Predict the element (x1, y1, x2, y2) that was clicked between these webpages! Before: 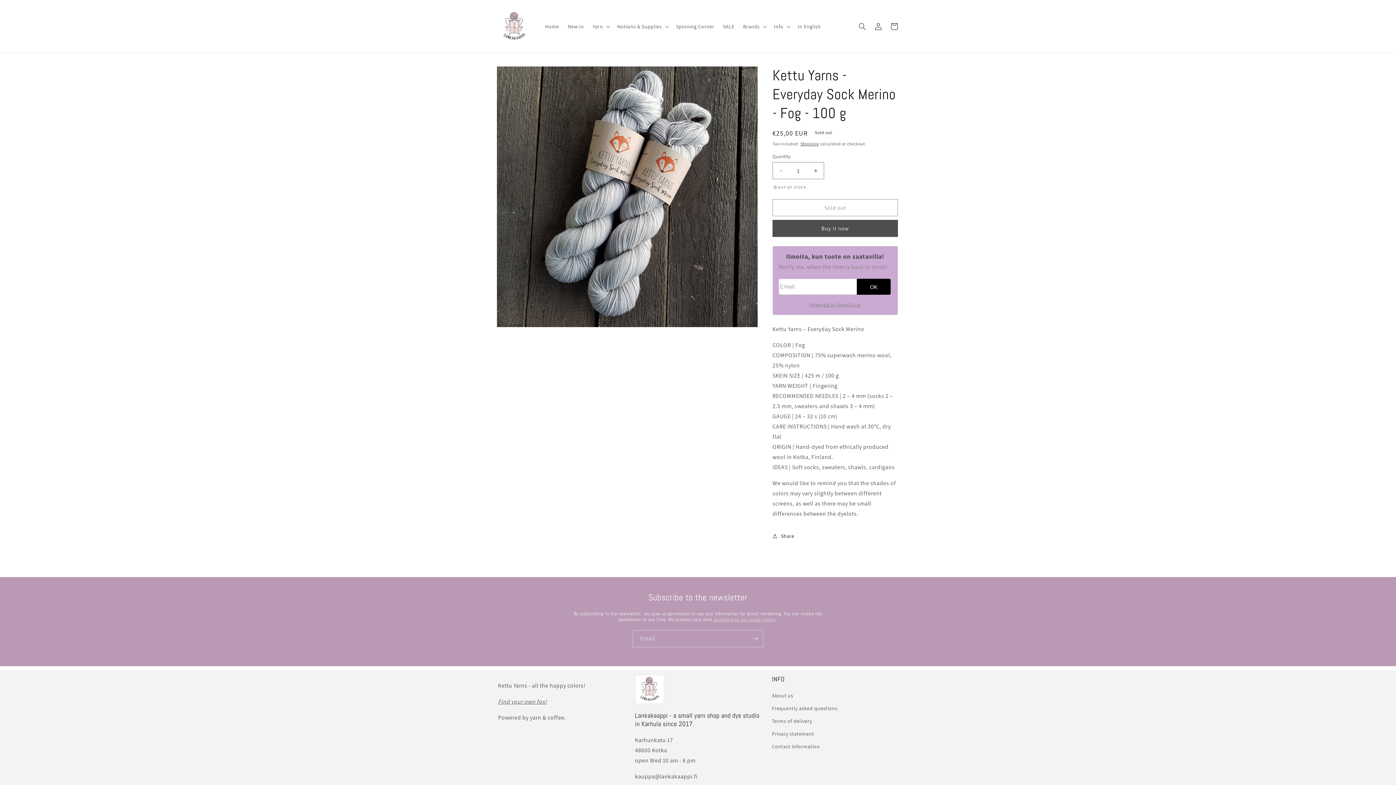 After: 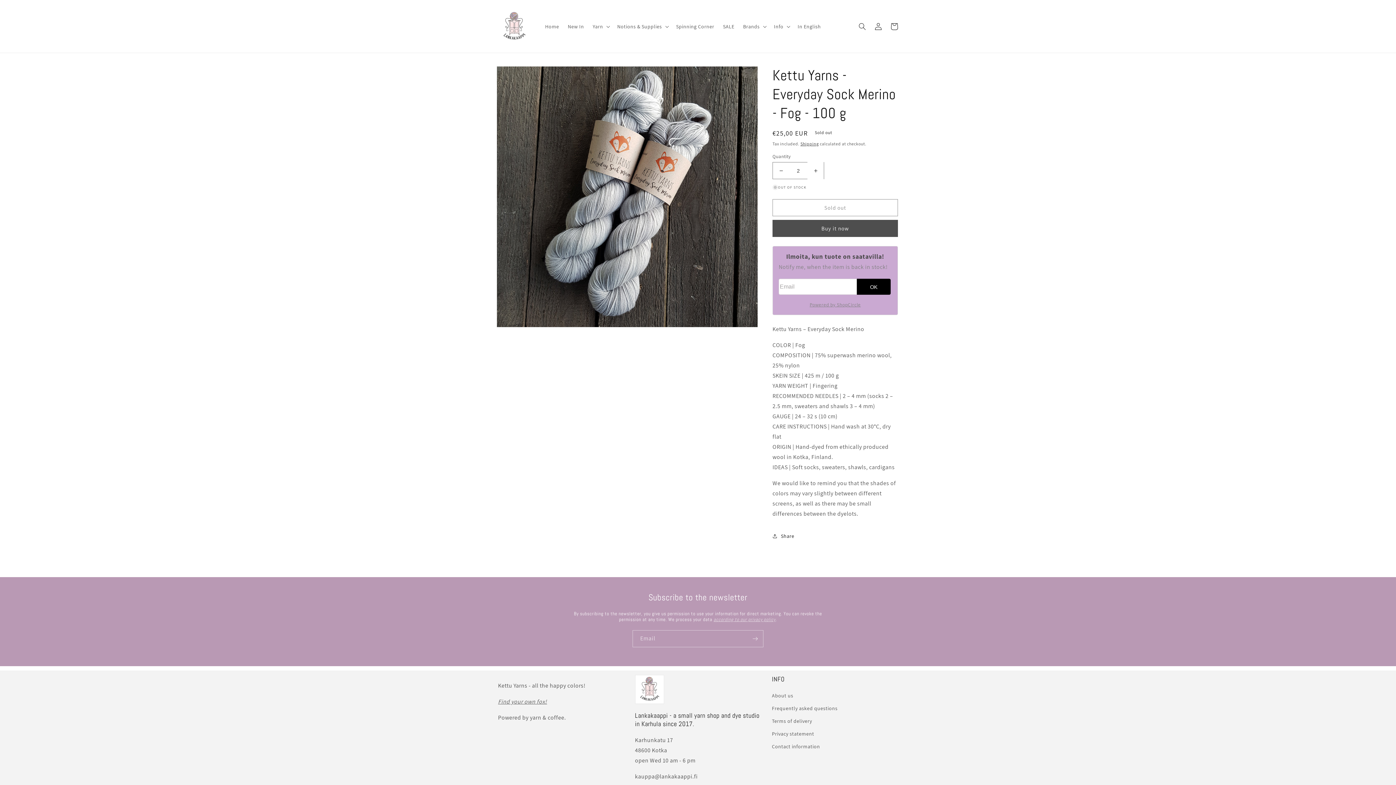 Action: label: Increase quantity for Kettu Yarns - Everyday Sock Merino - Fog - 100 g bbox: (807, 162, 824, 179)